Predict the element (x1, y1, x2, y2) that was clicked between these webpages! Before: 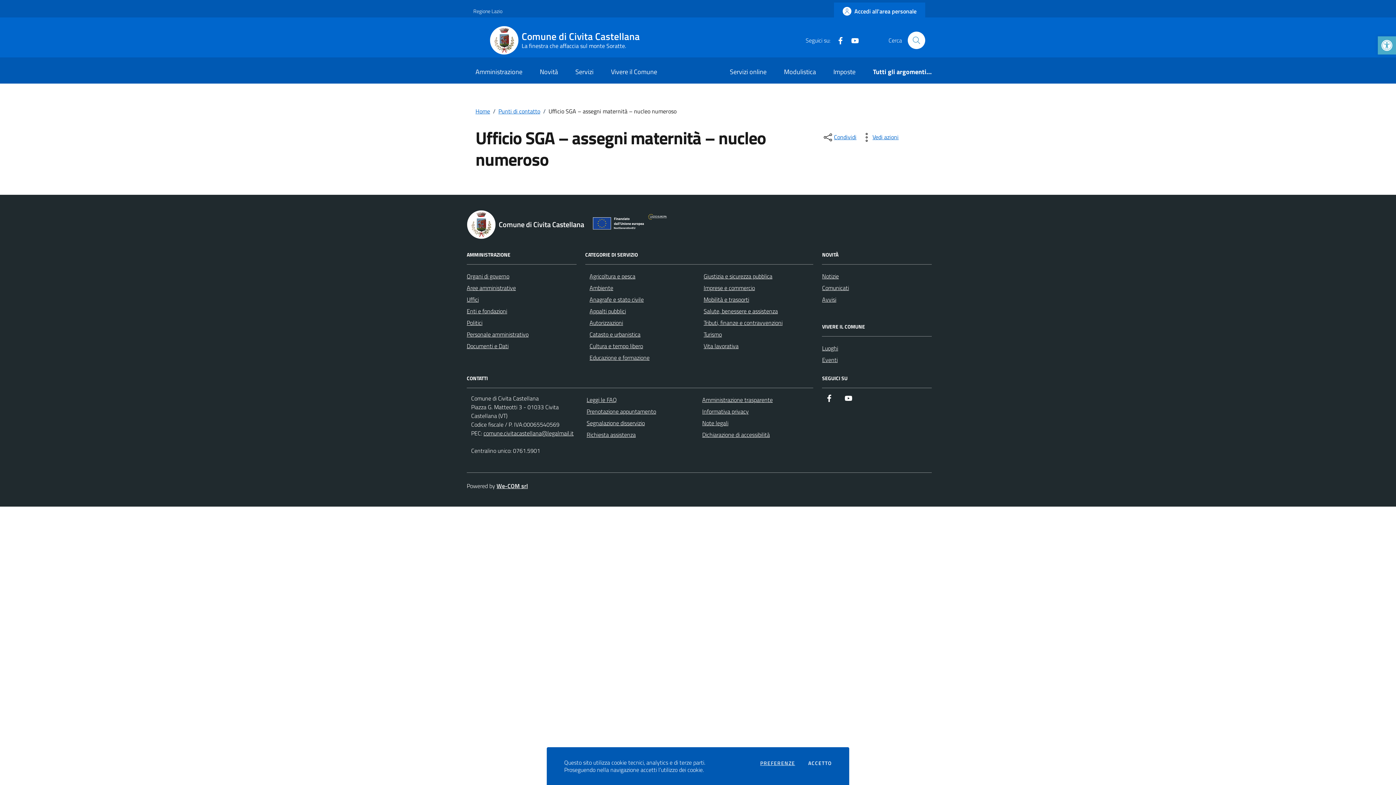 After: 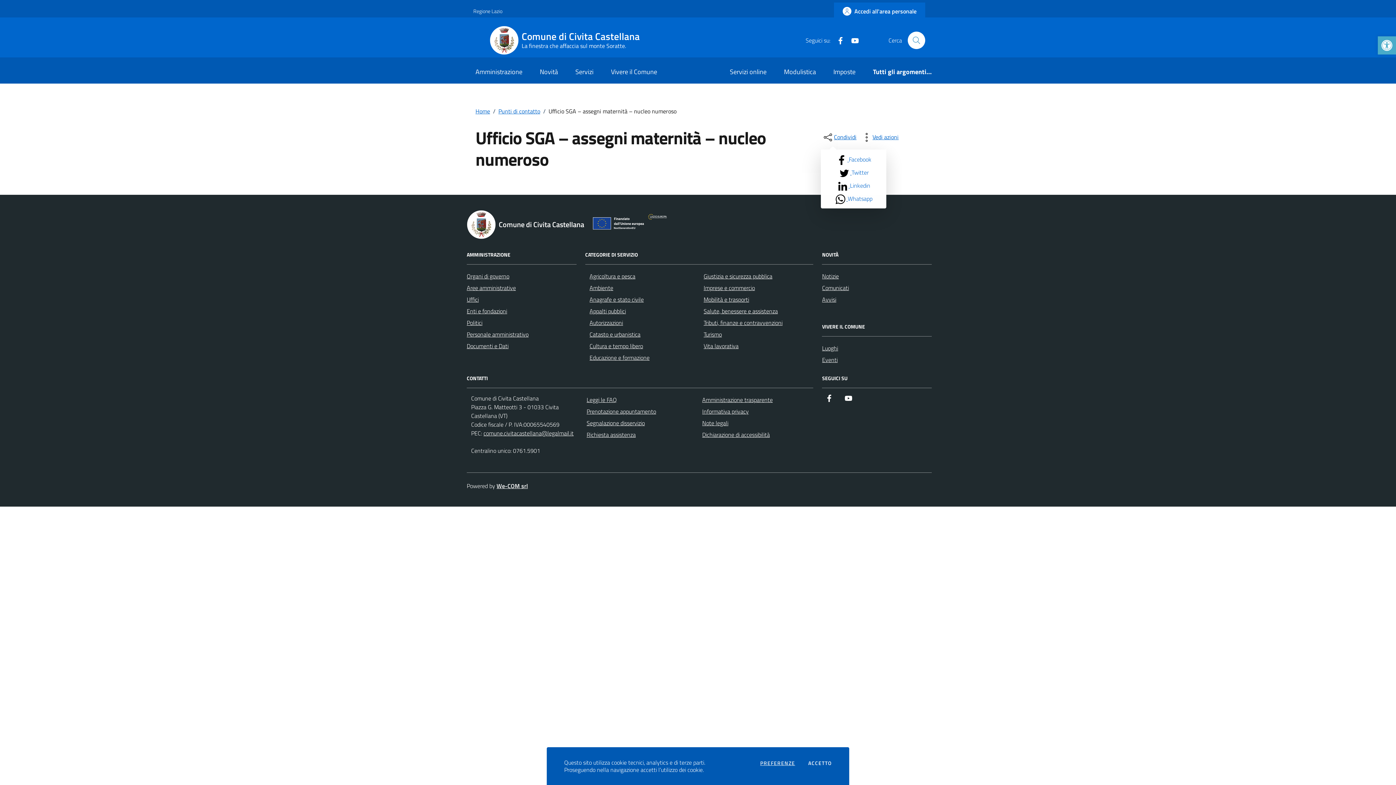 Action: bbox: (821, 131, 858, 143) label: condividi sui social